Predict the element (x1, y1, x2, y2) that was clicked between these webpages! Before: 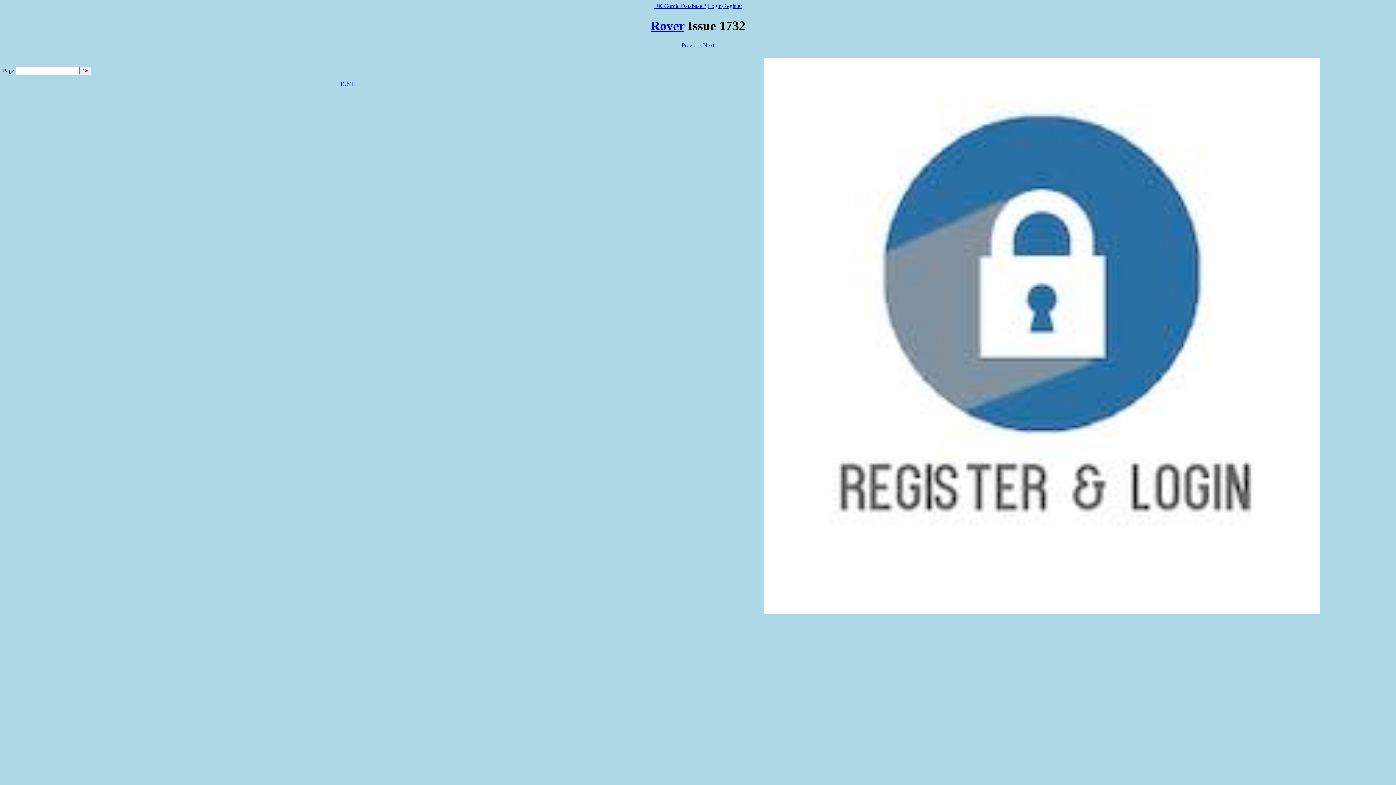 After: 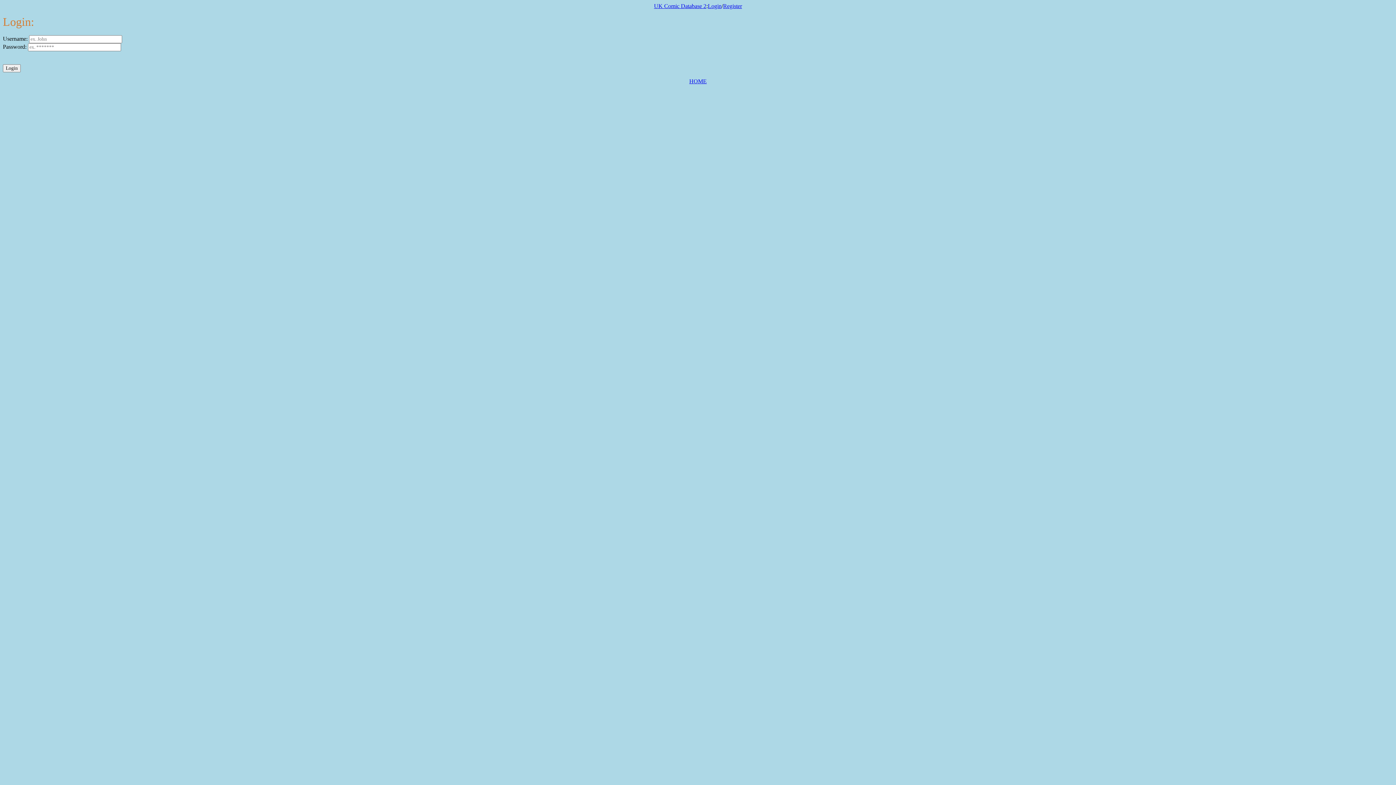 Action: label: Login bbox: (708, 2, 721, 9)